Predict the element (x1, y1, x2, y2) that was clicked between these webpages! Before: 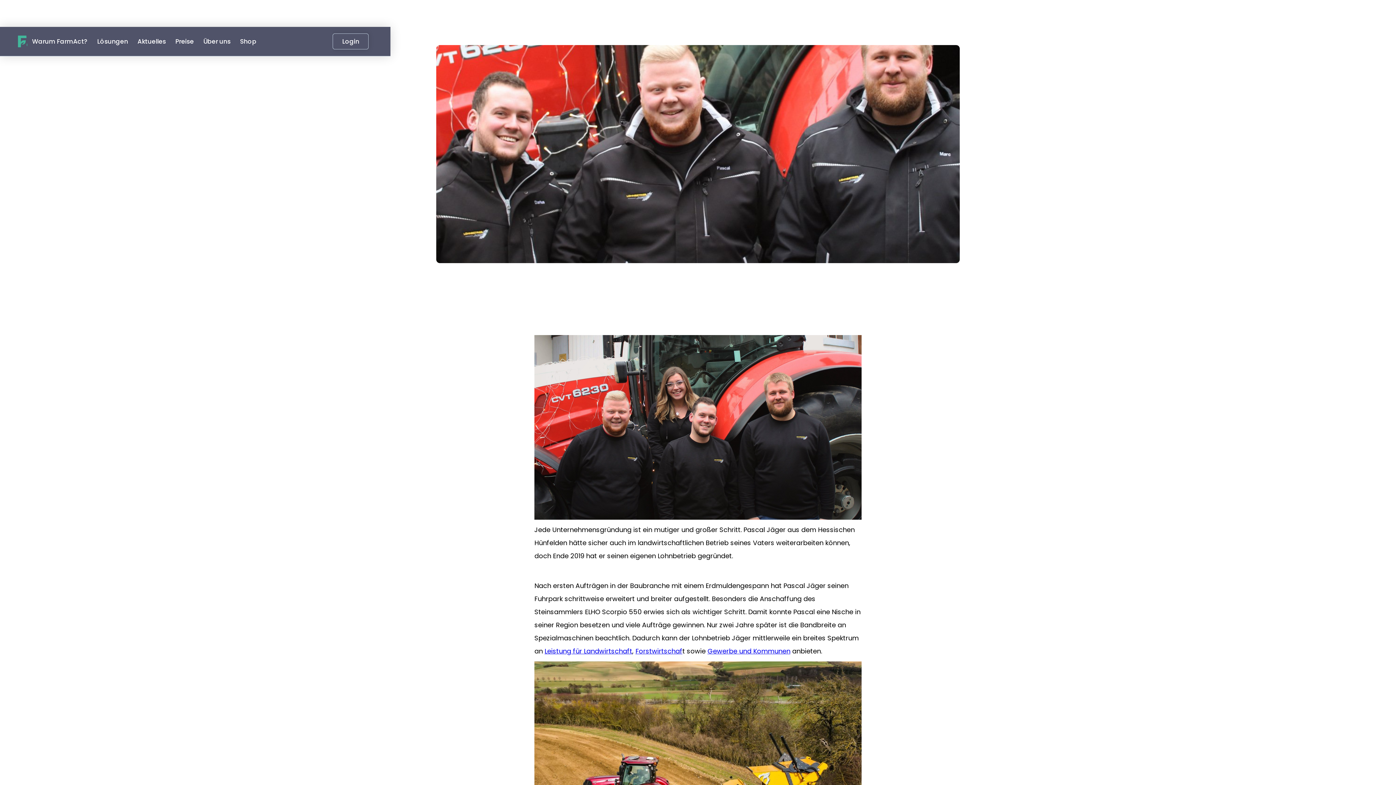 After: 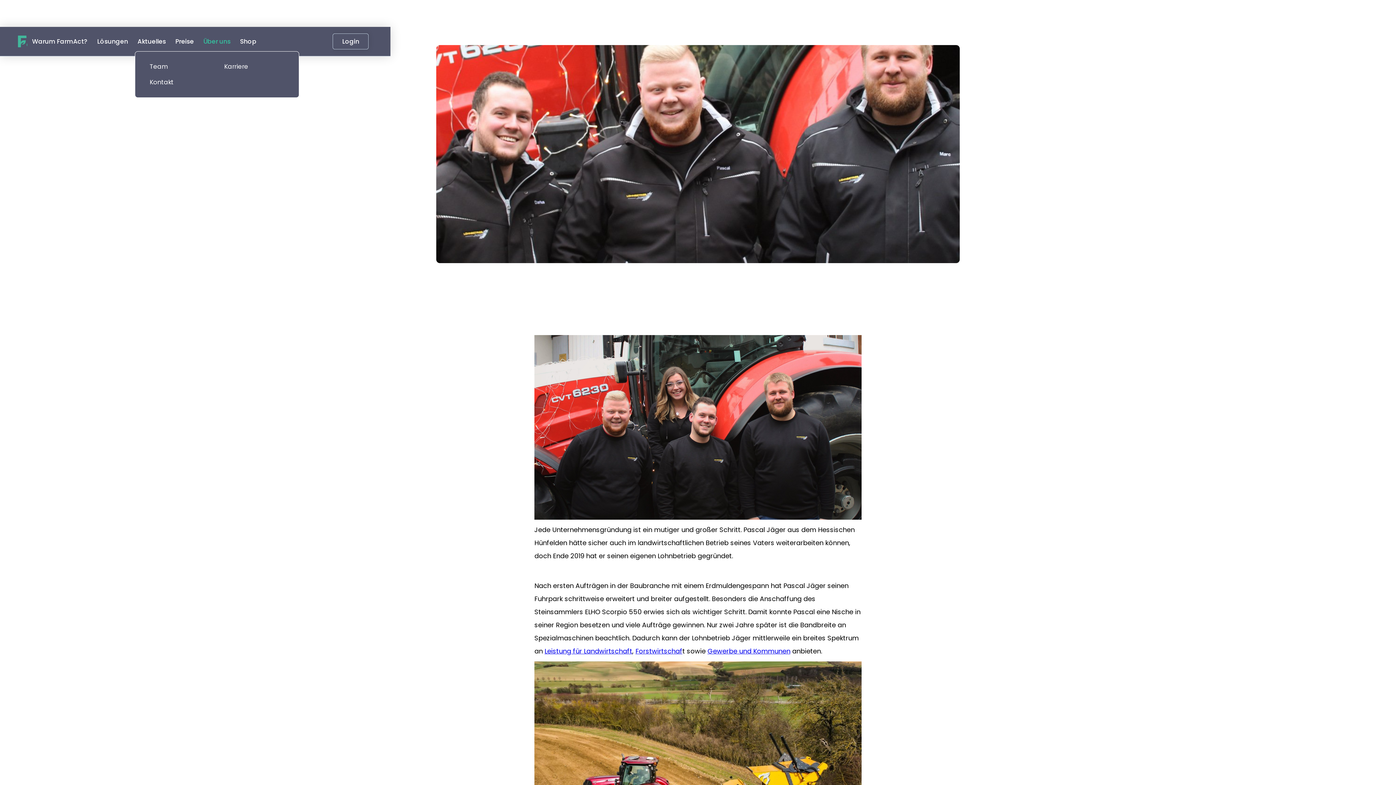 Action: bbox: (198, 31, 235, 51) label: Über uns